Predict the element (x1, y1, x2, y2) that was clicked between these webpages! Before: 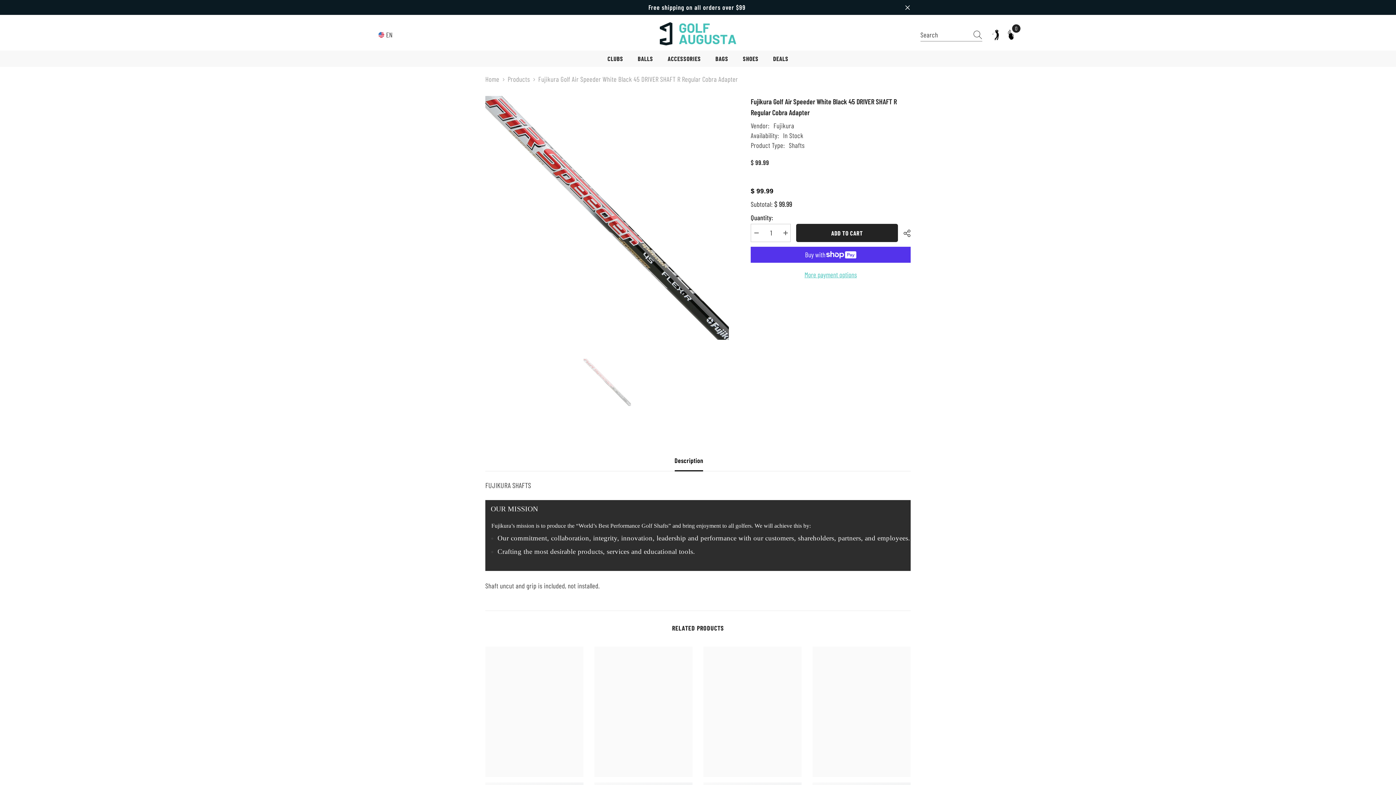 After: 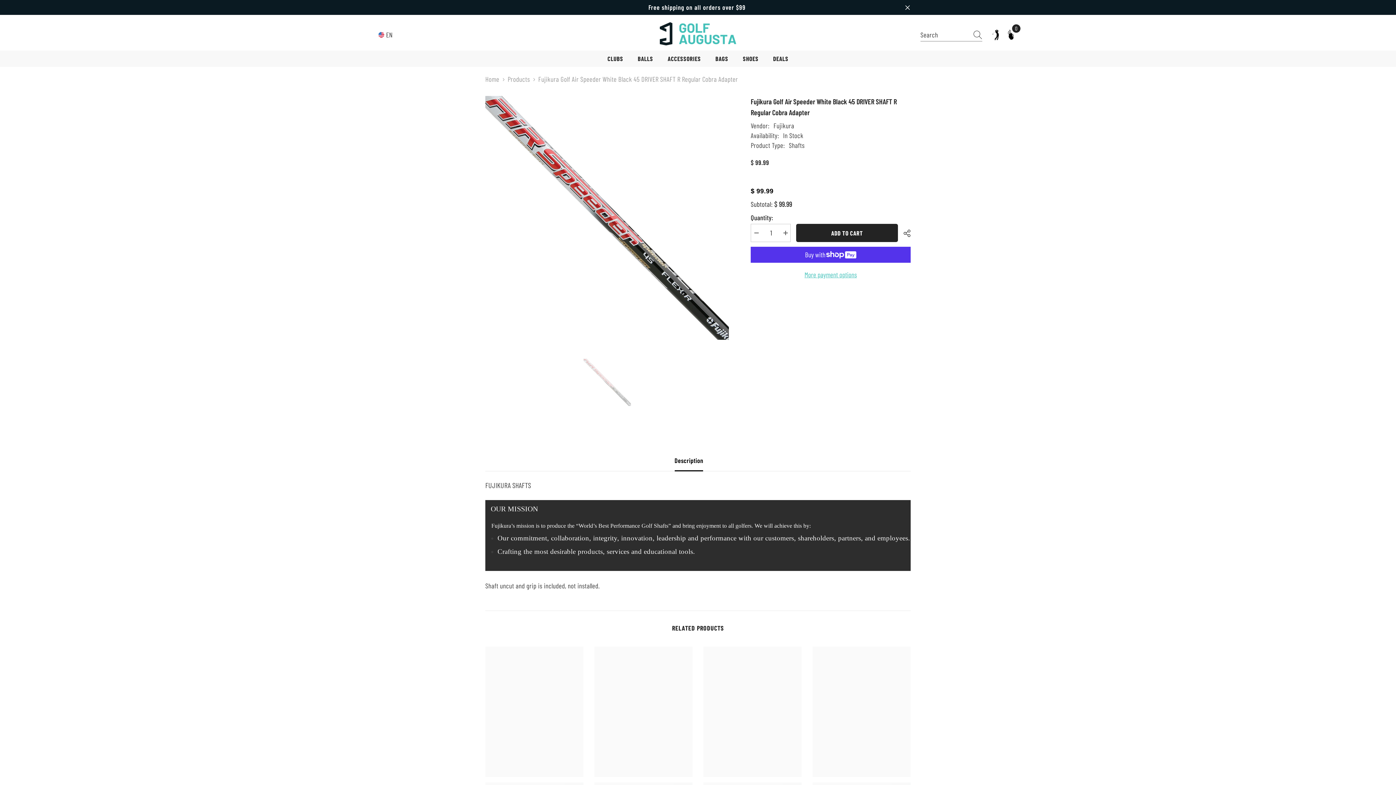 Action: label: Description bbox: (674, 450, 703, 471)